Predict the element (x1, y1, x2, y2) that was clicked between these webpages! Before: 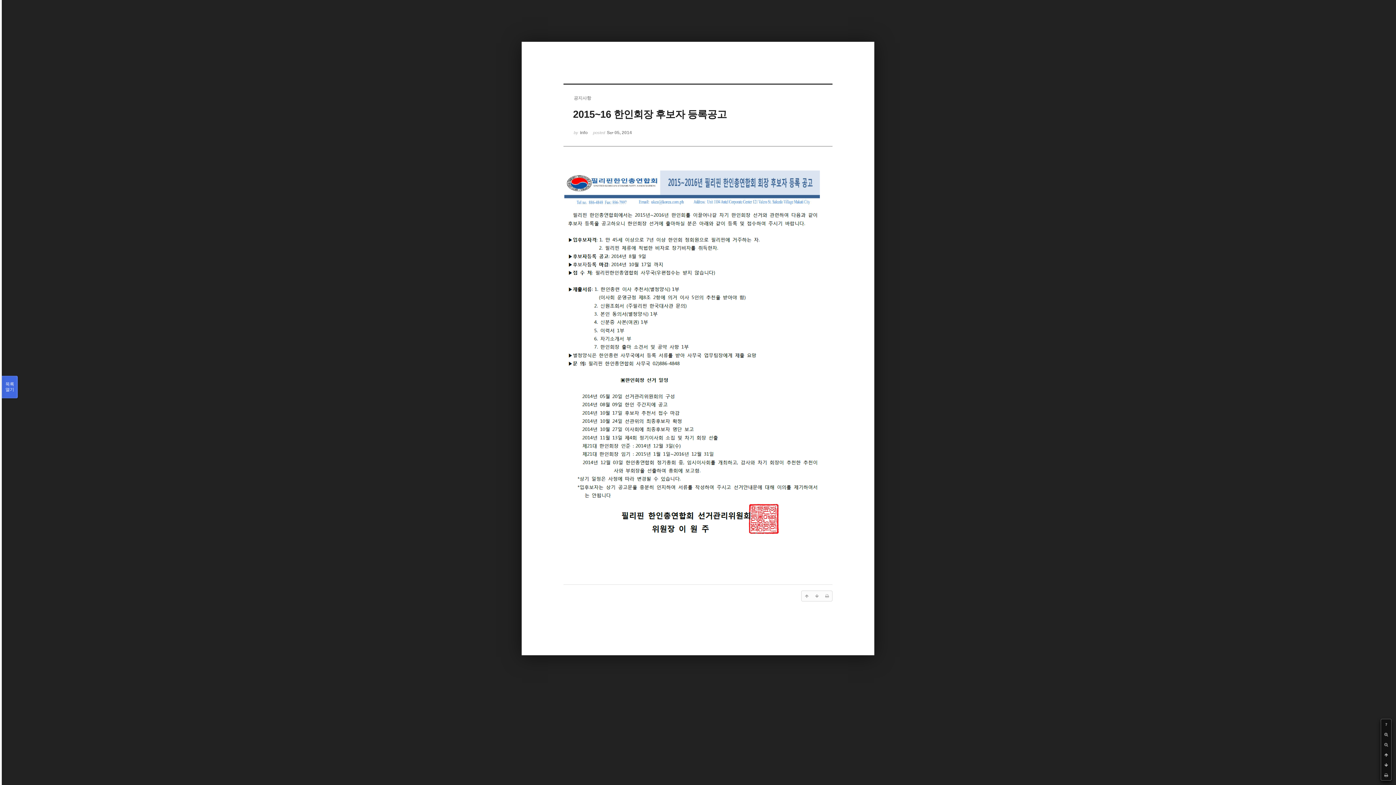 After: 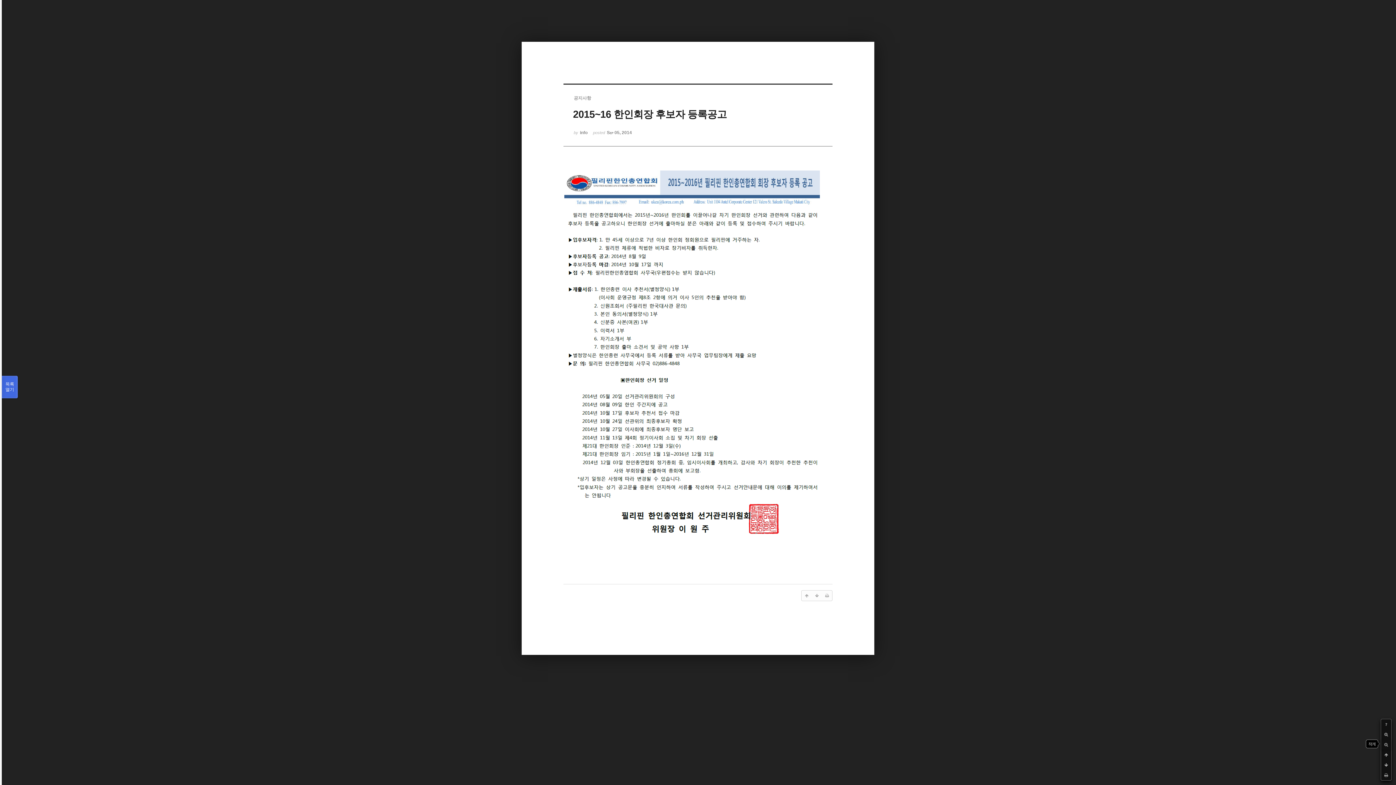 Action: bbox: (1381, 740, 1391, 750)